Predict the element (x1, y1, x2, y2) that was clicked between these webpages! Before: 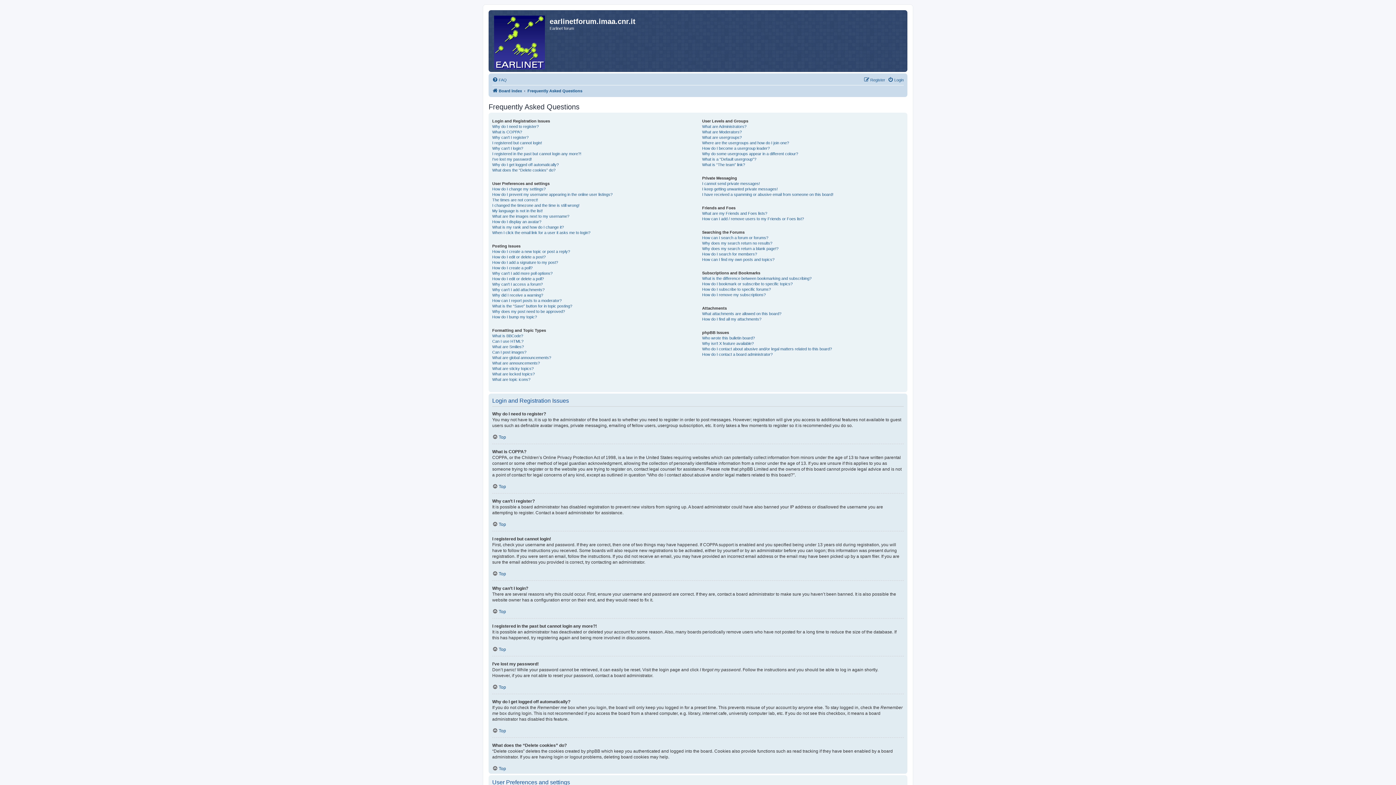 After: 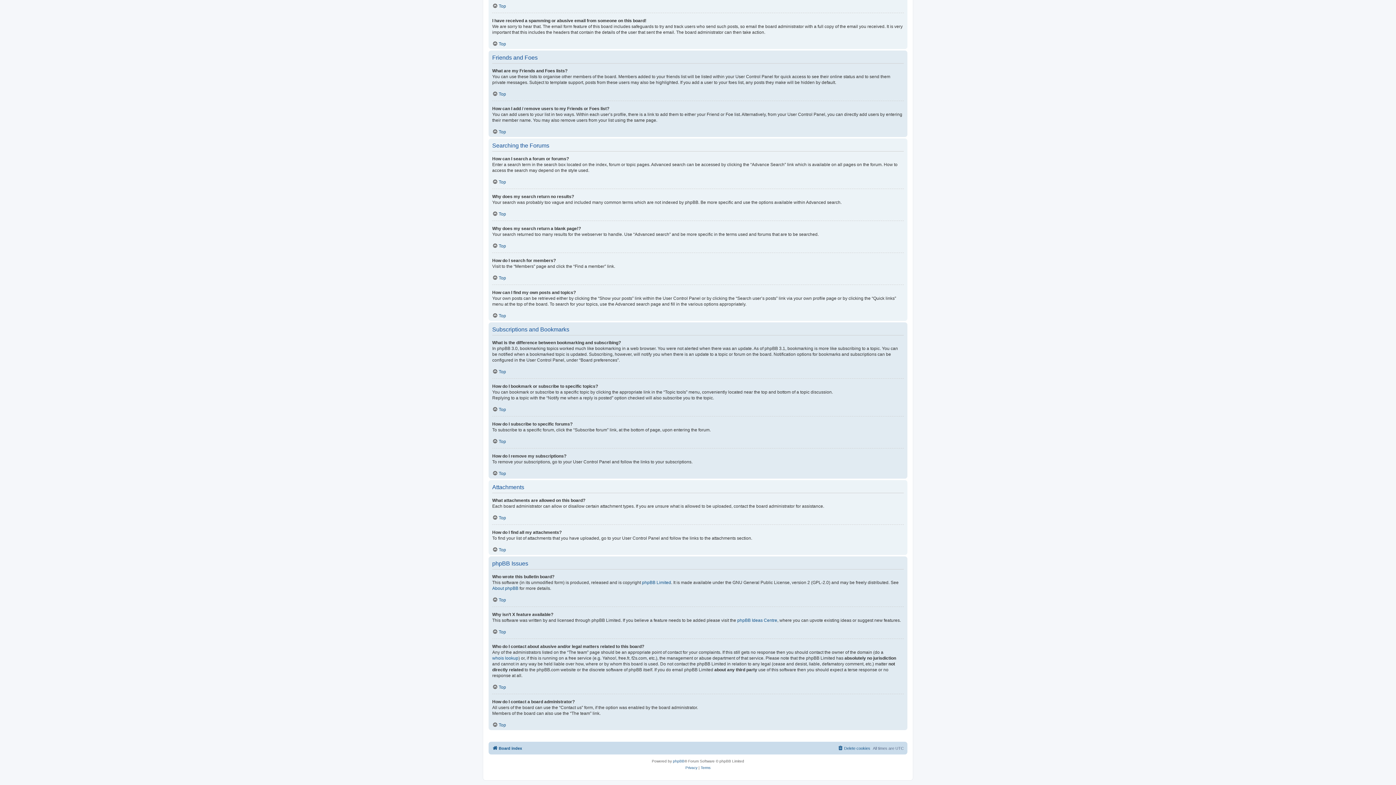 Action: label: Why does my search return a blank page!? bbox: (702, 246, 778, 251)